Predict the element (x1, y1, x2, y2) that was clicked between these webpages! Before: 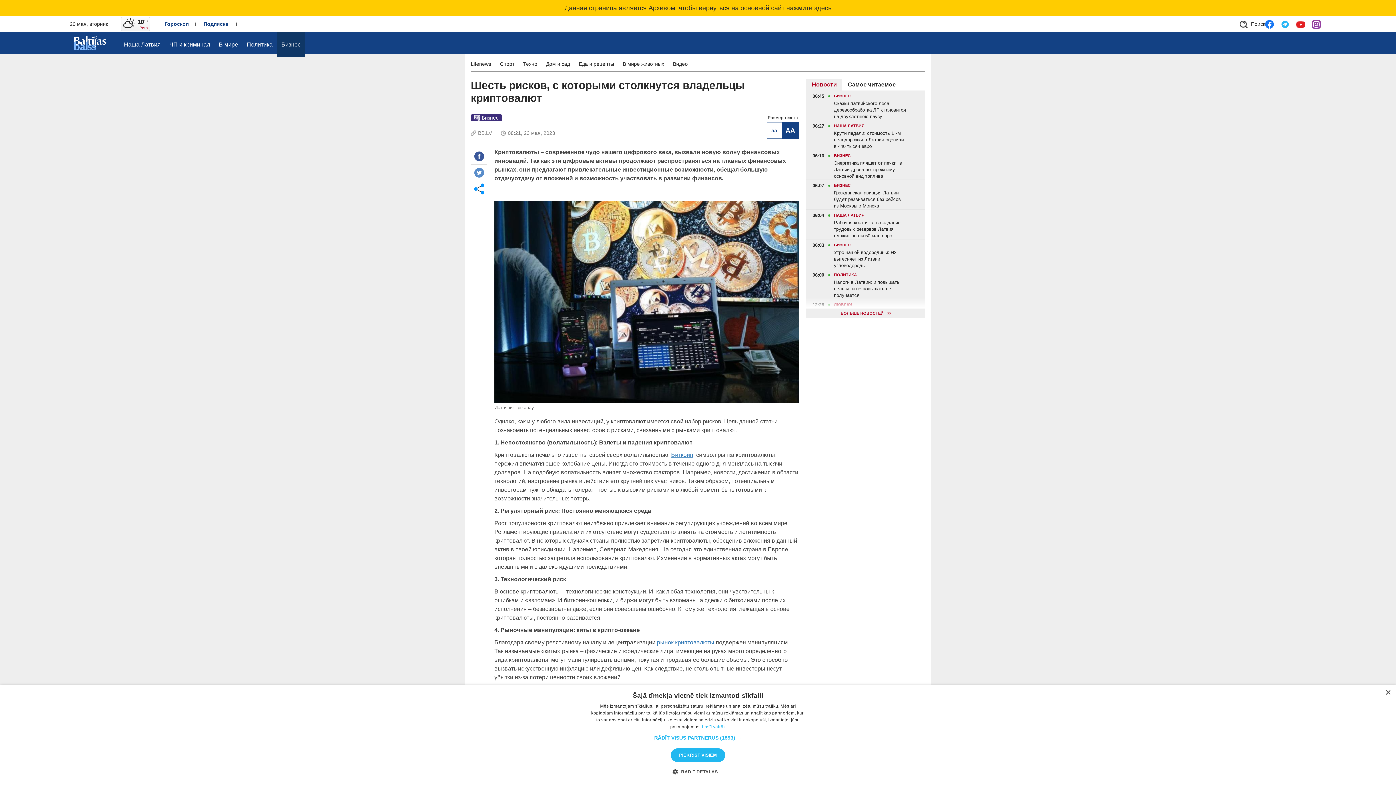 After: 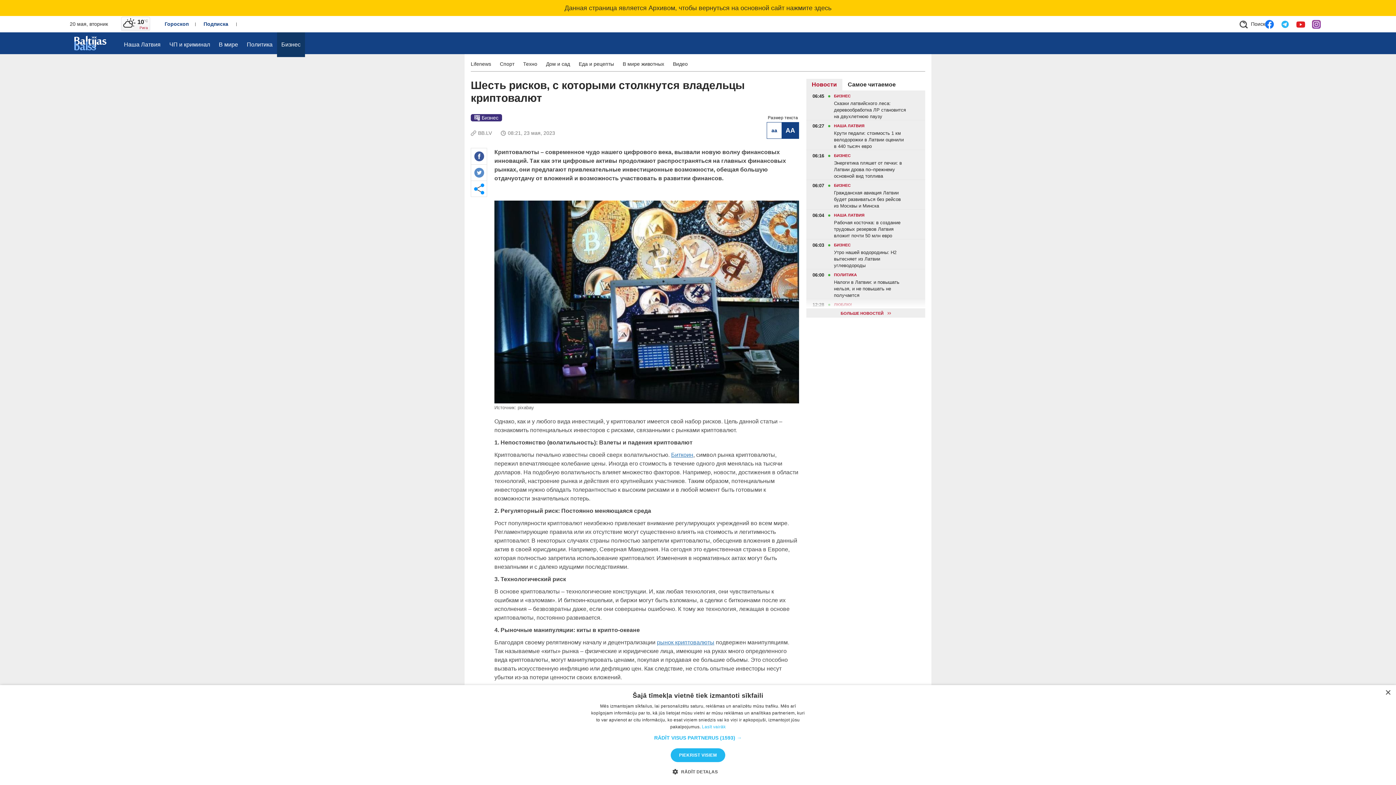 Action: bbox: (517, 404, 534, 410) label: pixabay